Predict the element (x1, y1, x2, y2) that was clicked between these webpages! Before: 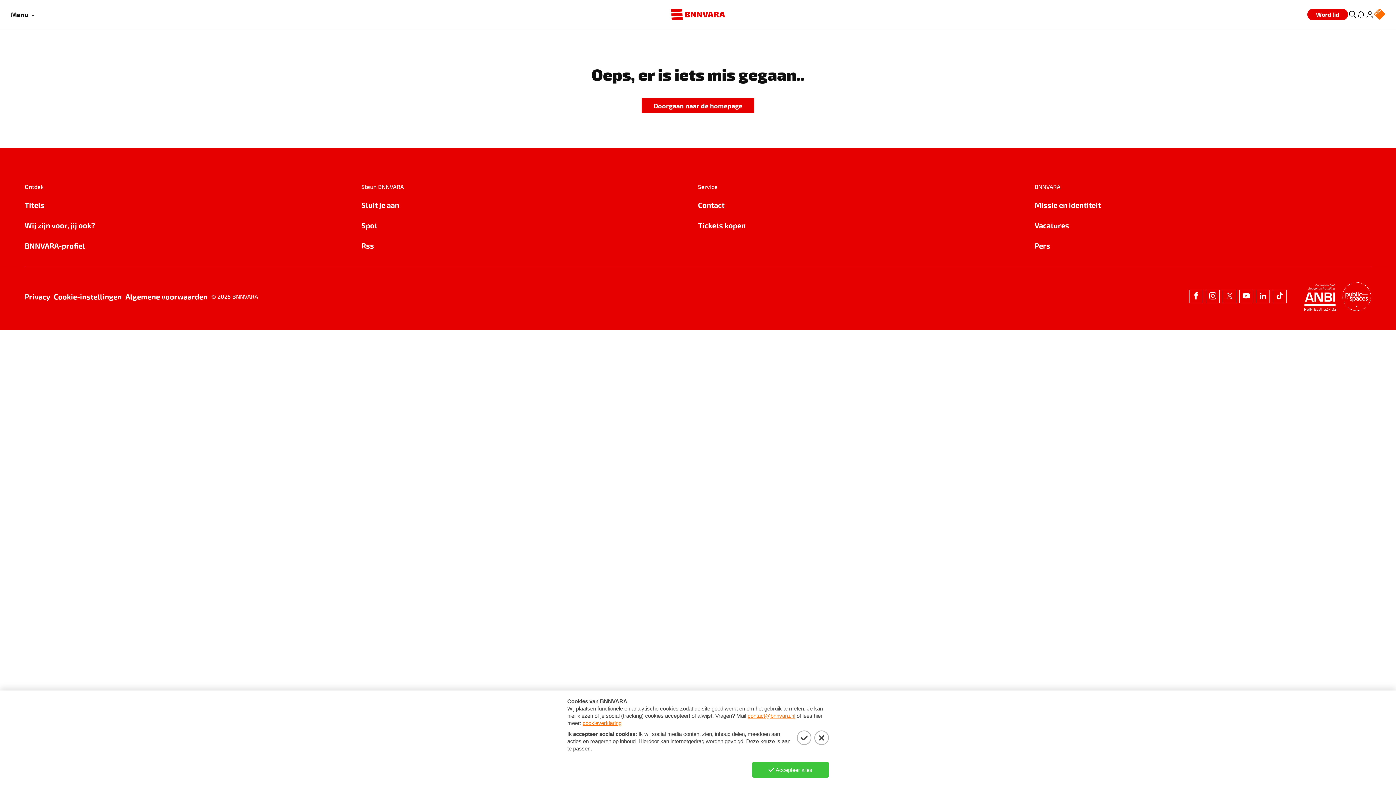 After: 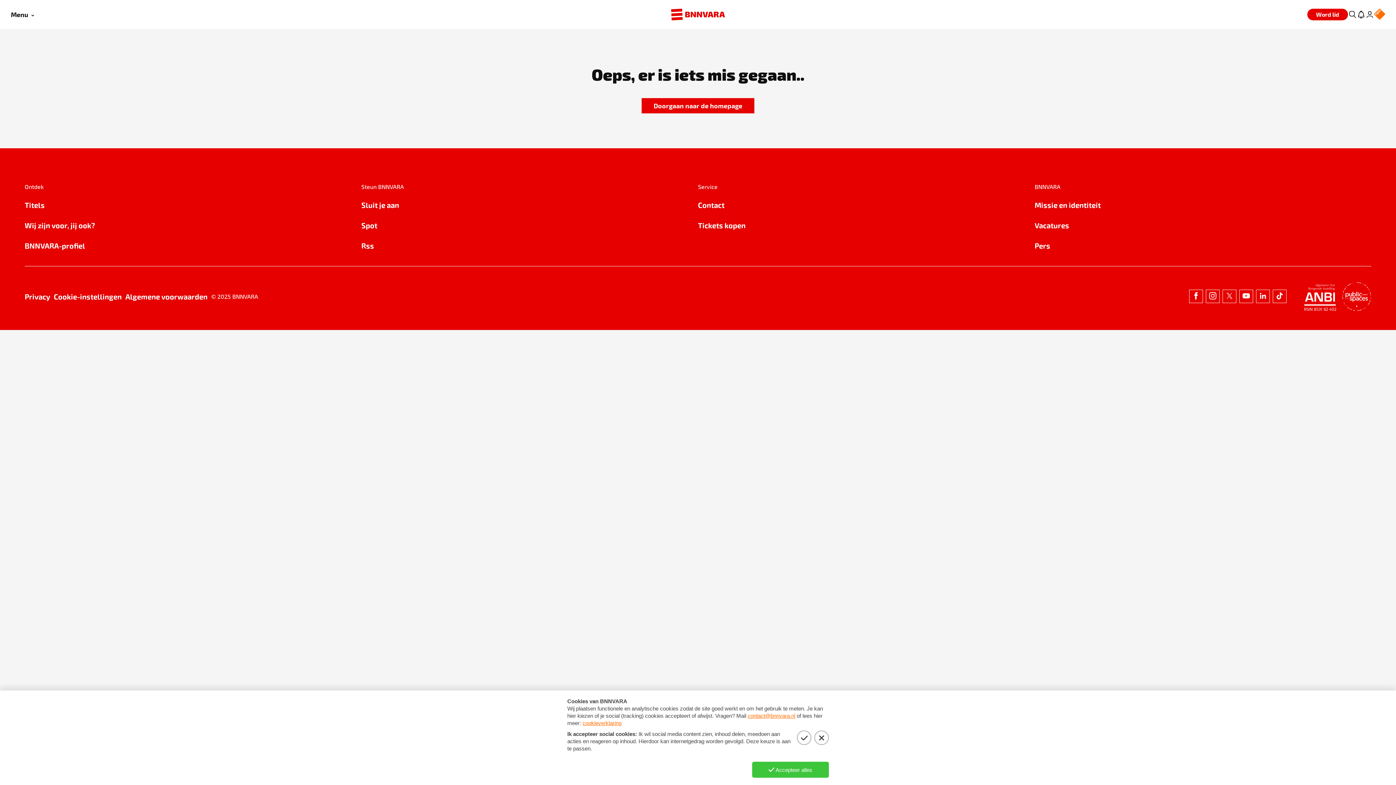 Action: bbox: (361, 240, 698, 251) label: Rss